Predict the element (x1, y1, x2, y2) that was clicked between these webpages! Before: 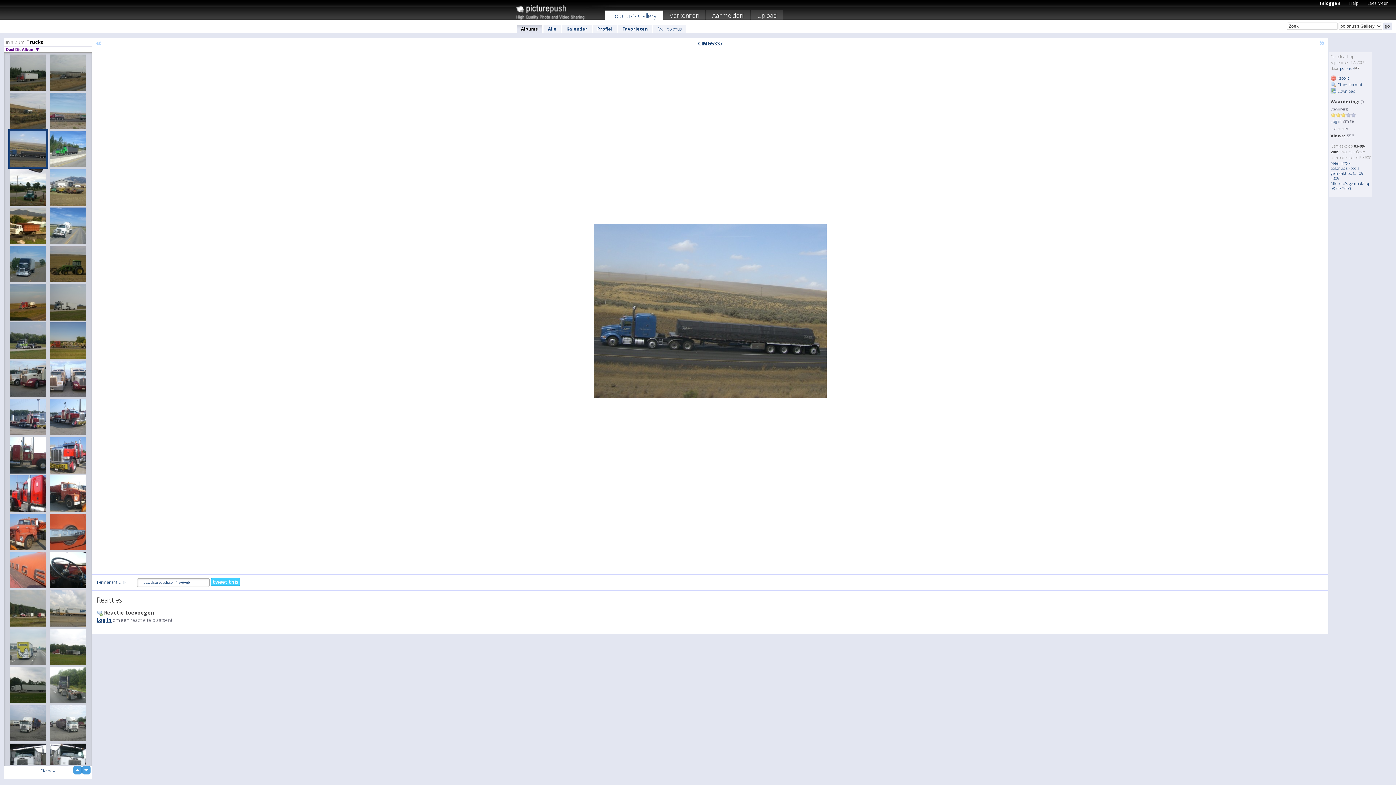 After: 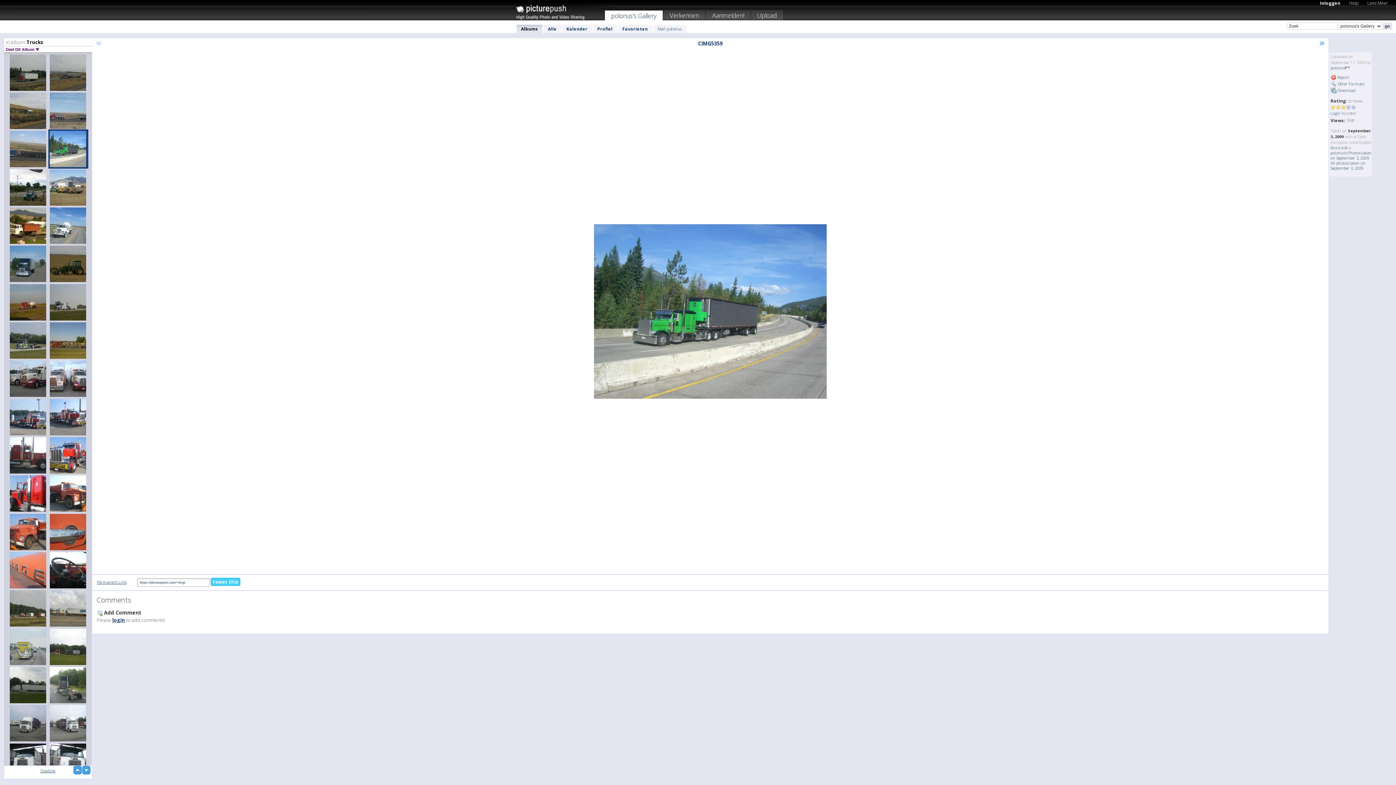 Action: label: » bbox: (1317, 38, 1327, 46)